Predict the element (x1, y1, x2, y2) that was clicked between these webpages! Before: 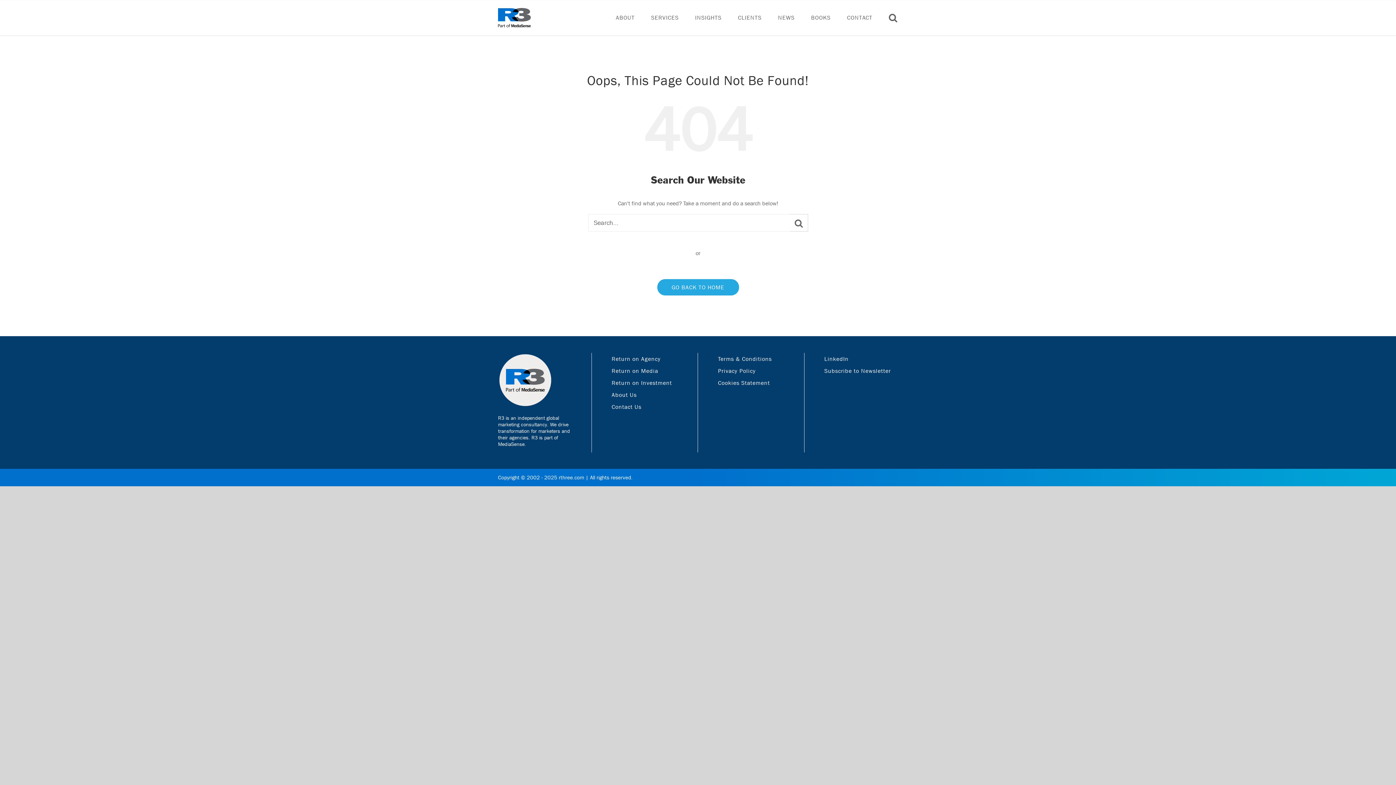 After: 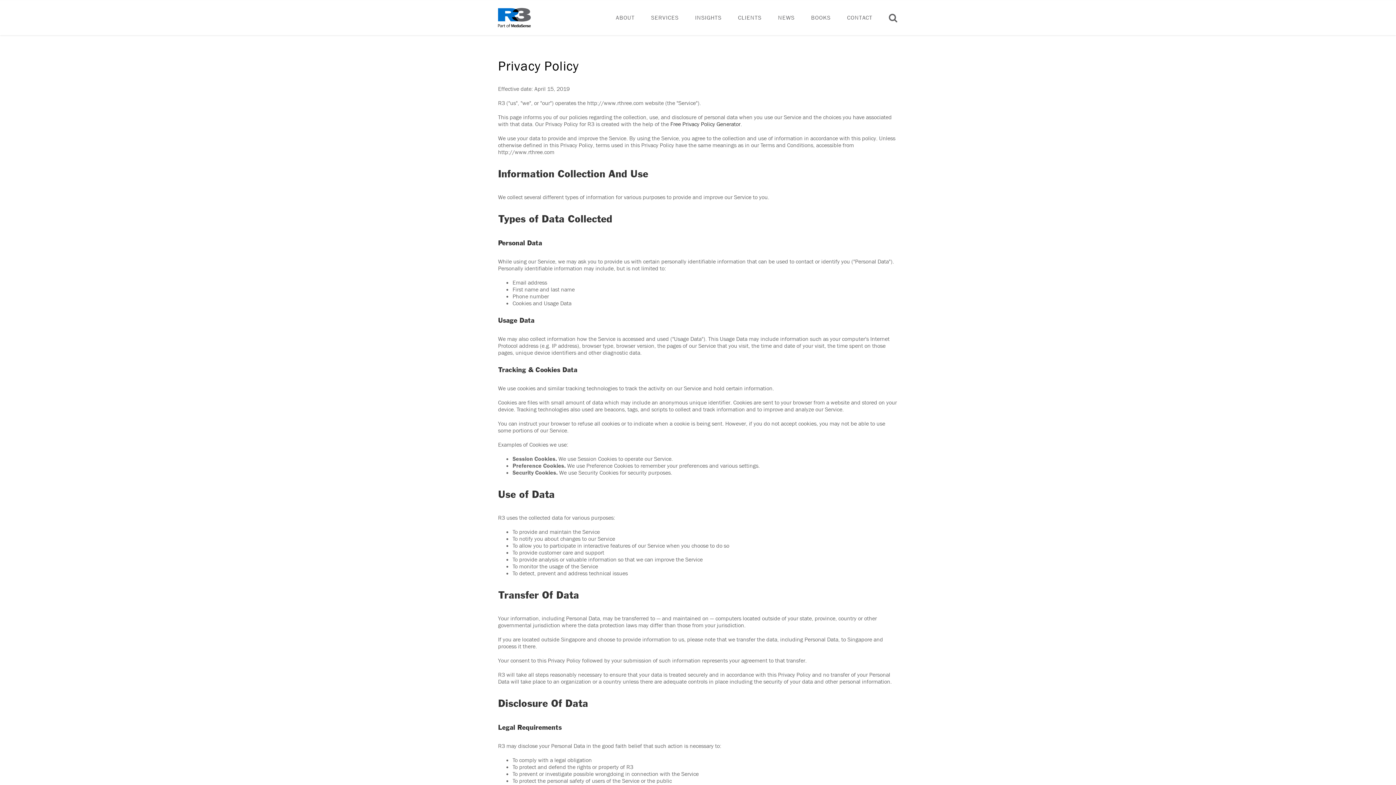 Action: bbox: (710, 365, 791, 377) label: Privacy Policy